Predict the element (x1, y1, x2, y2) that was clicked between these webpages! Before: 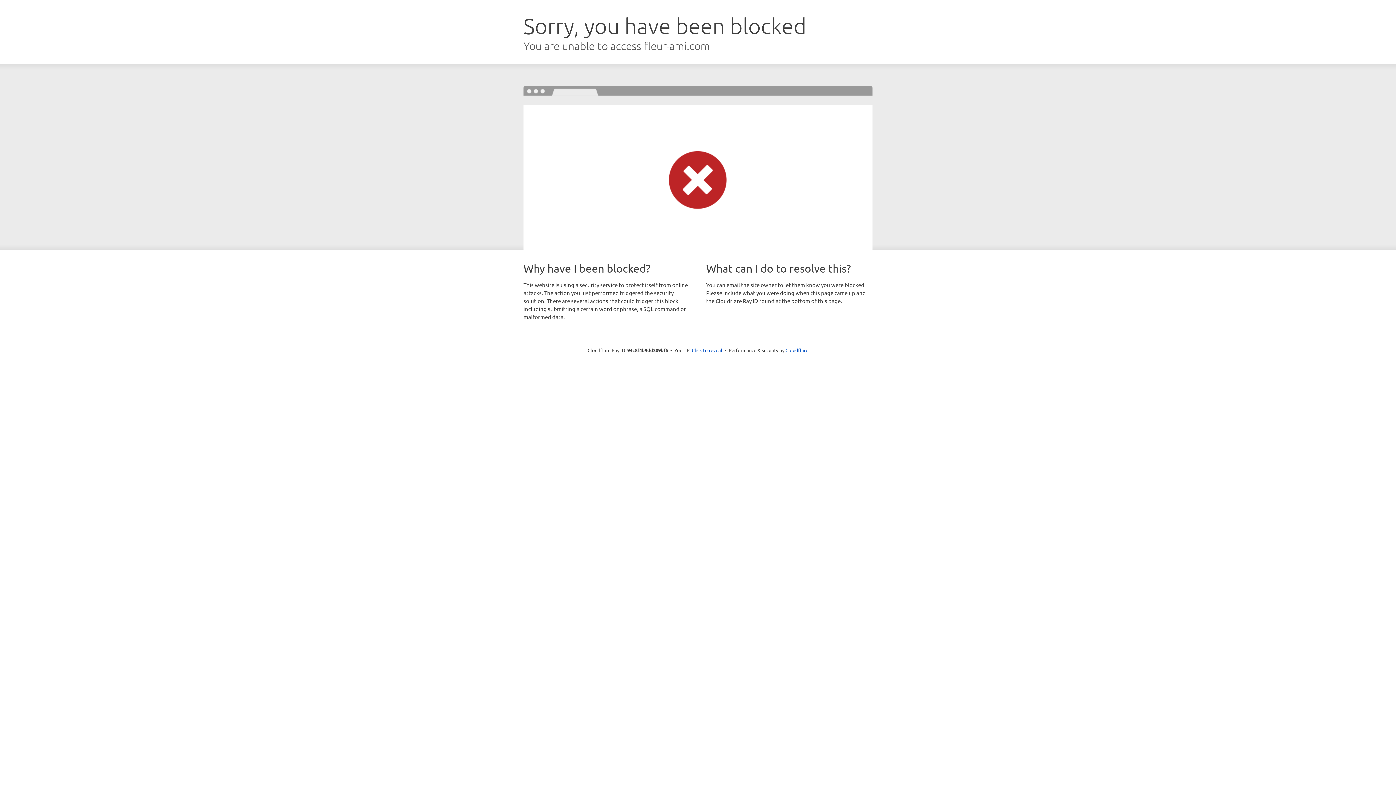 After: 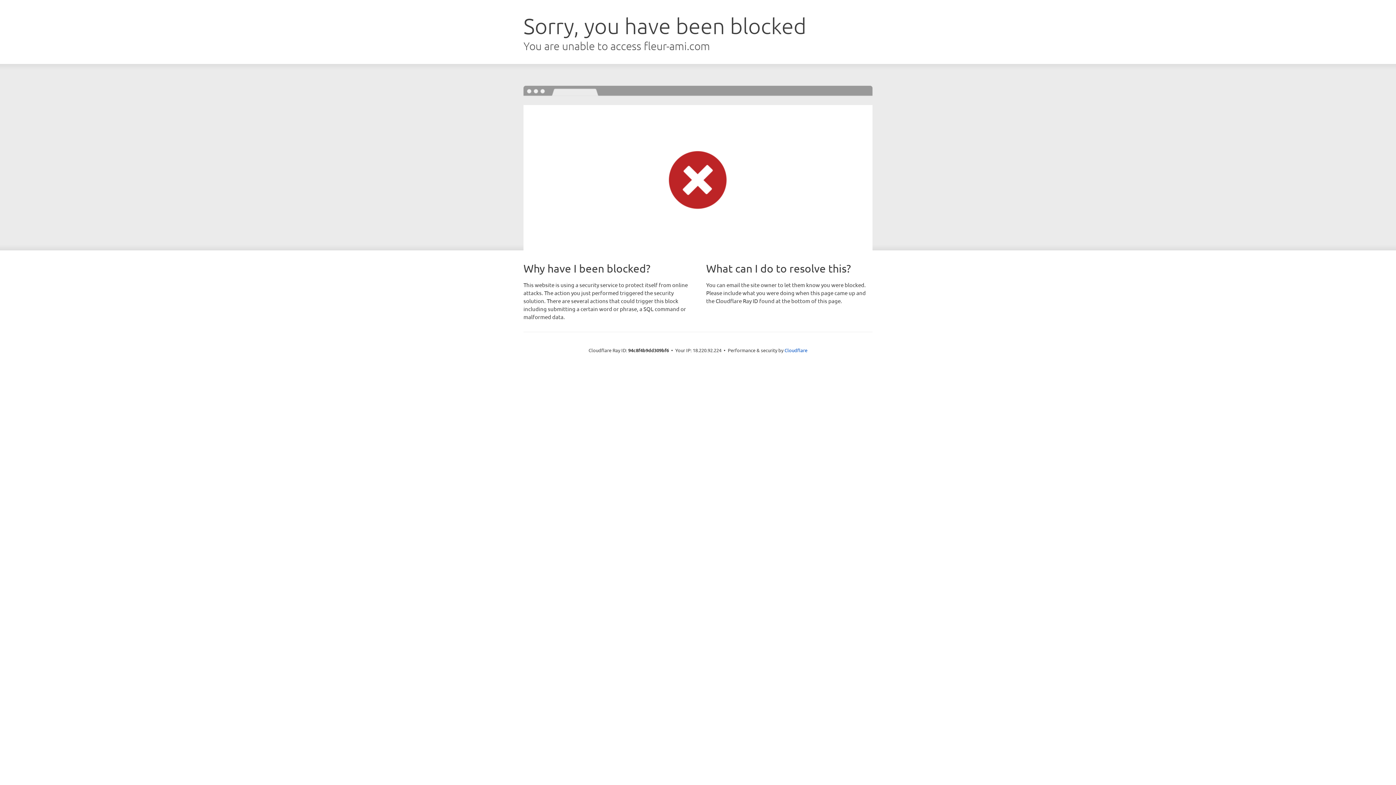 Action: bbox: (692, 346, 722, 353) label: Click to reveal